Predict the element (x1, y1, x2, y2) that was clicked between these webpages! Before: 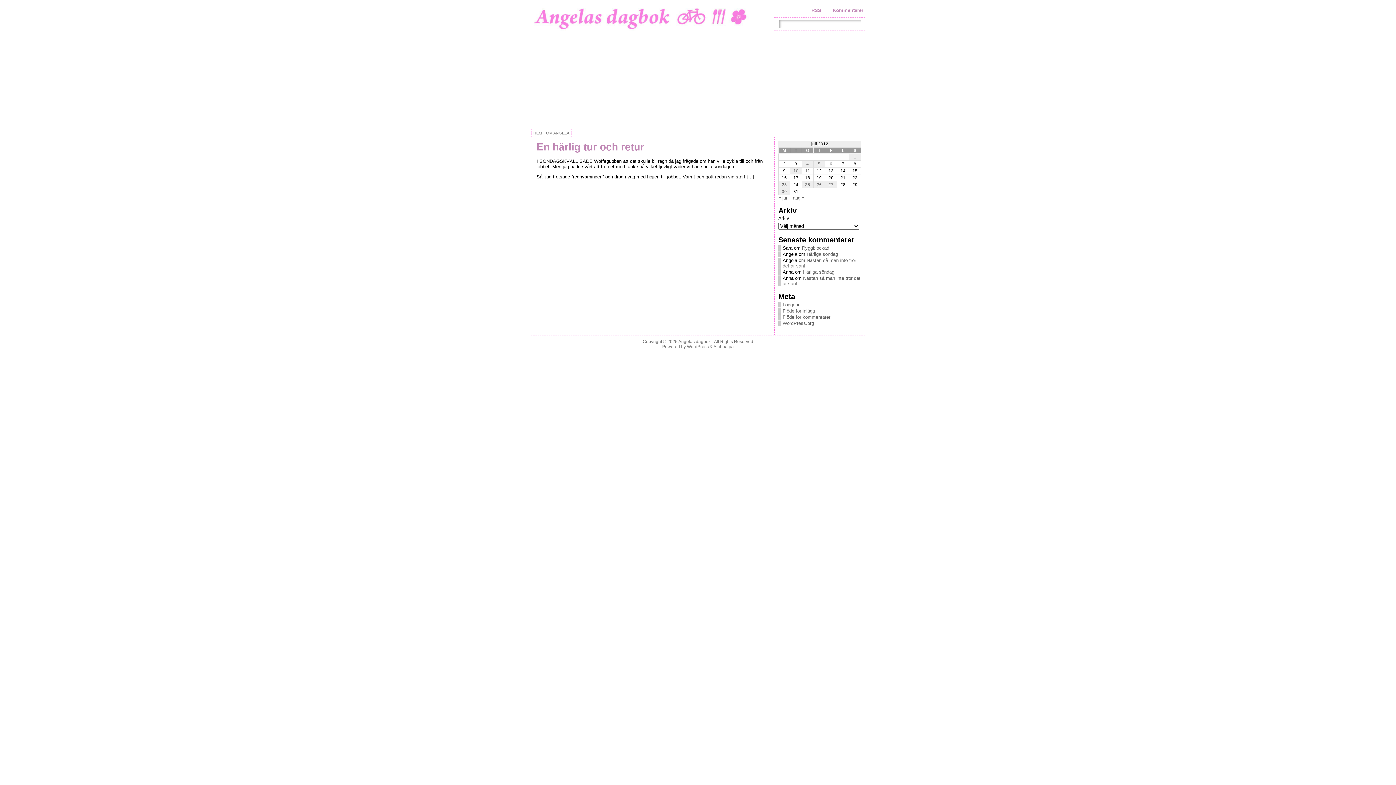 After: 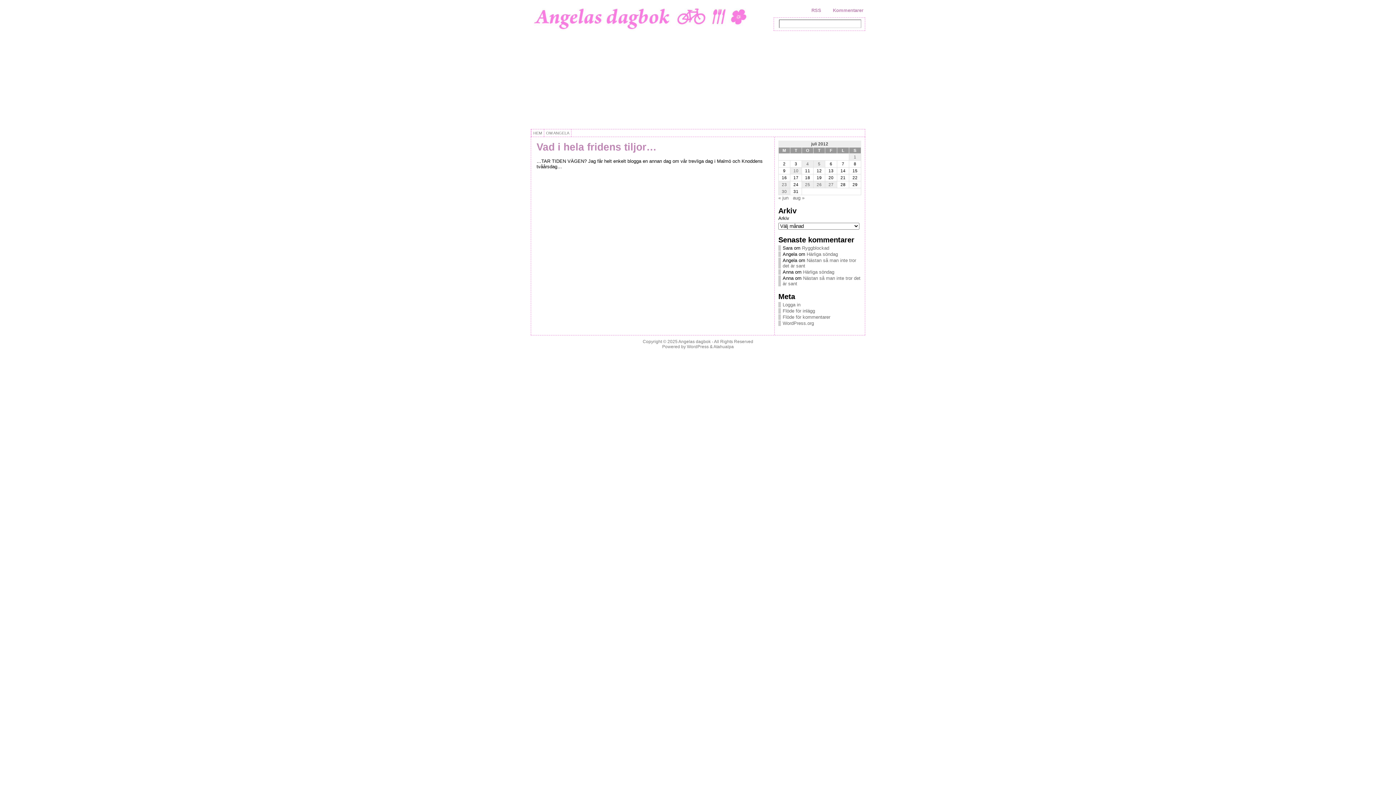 Action: bbox: (849, 153, 861, 160) label: Inlägg publicerat 1 July, 2012